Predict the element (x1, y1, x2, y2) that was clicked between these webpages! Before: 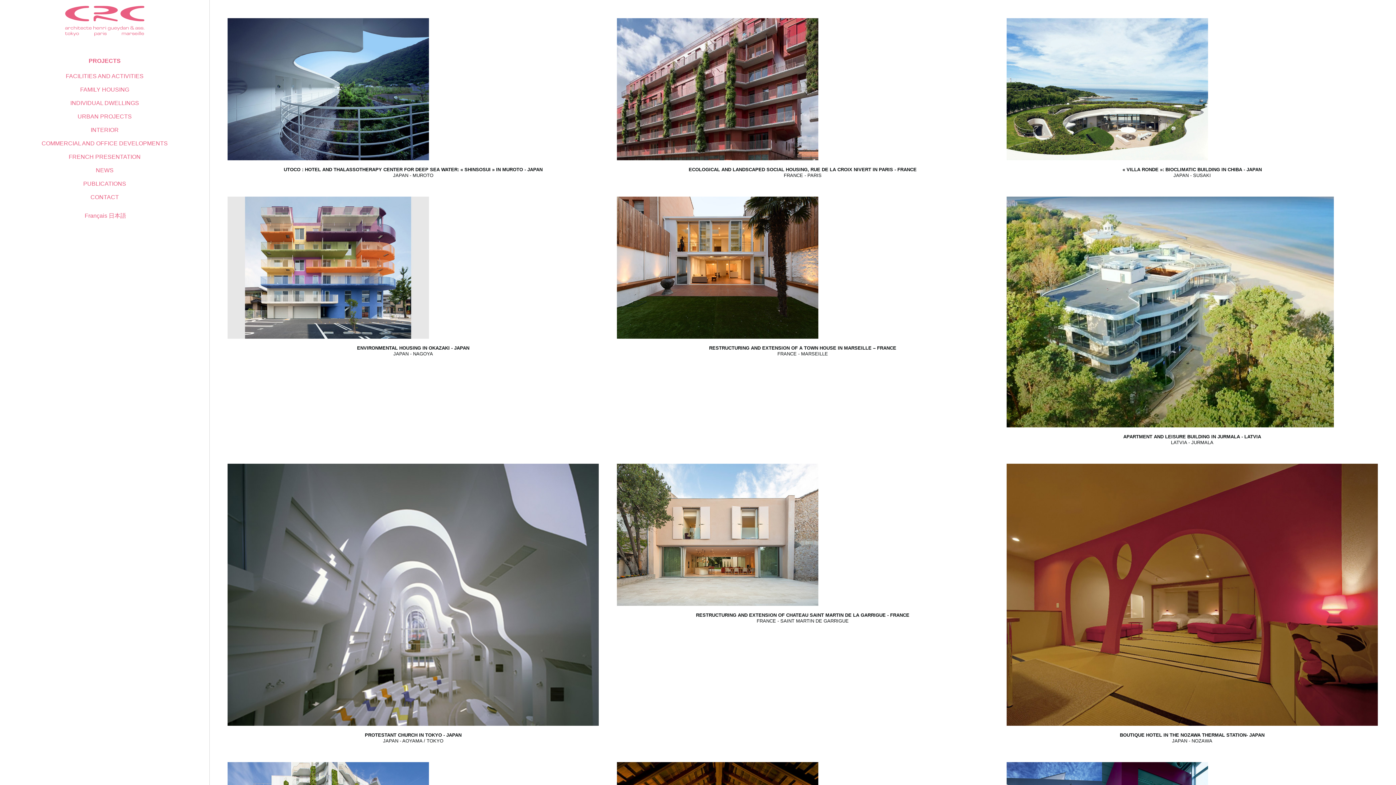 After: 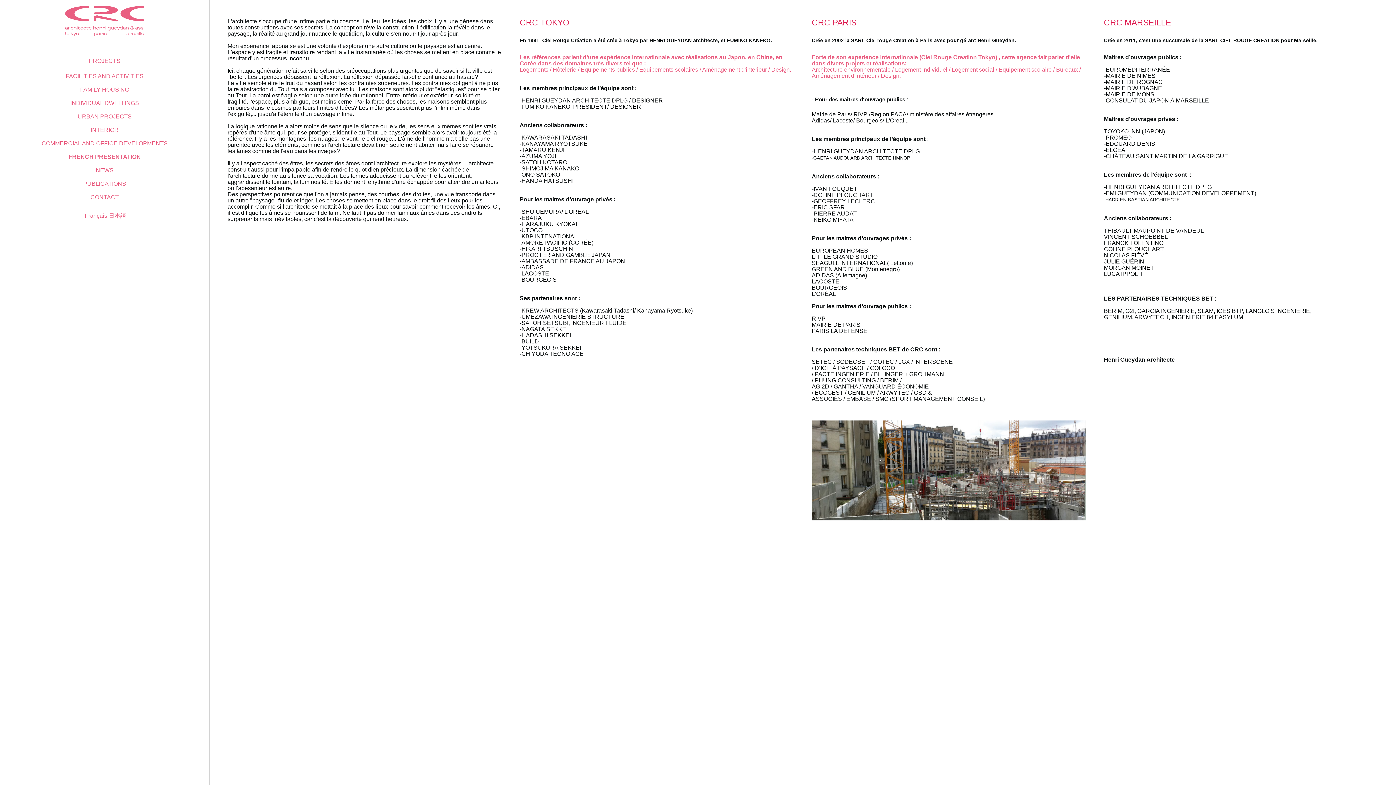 Action: label: FRENCH PRESENTATION bbox: (68, 153, 140, 160)